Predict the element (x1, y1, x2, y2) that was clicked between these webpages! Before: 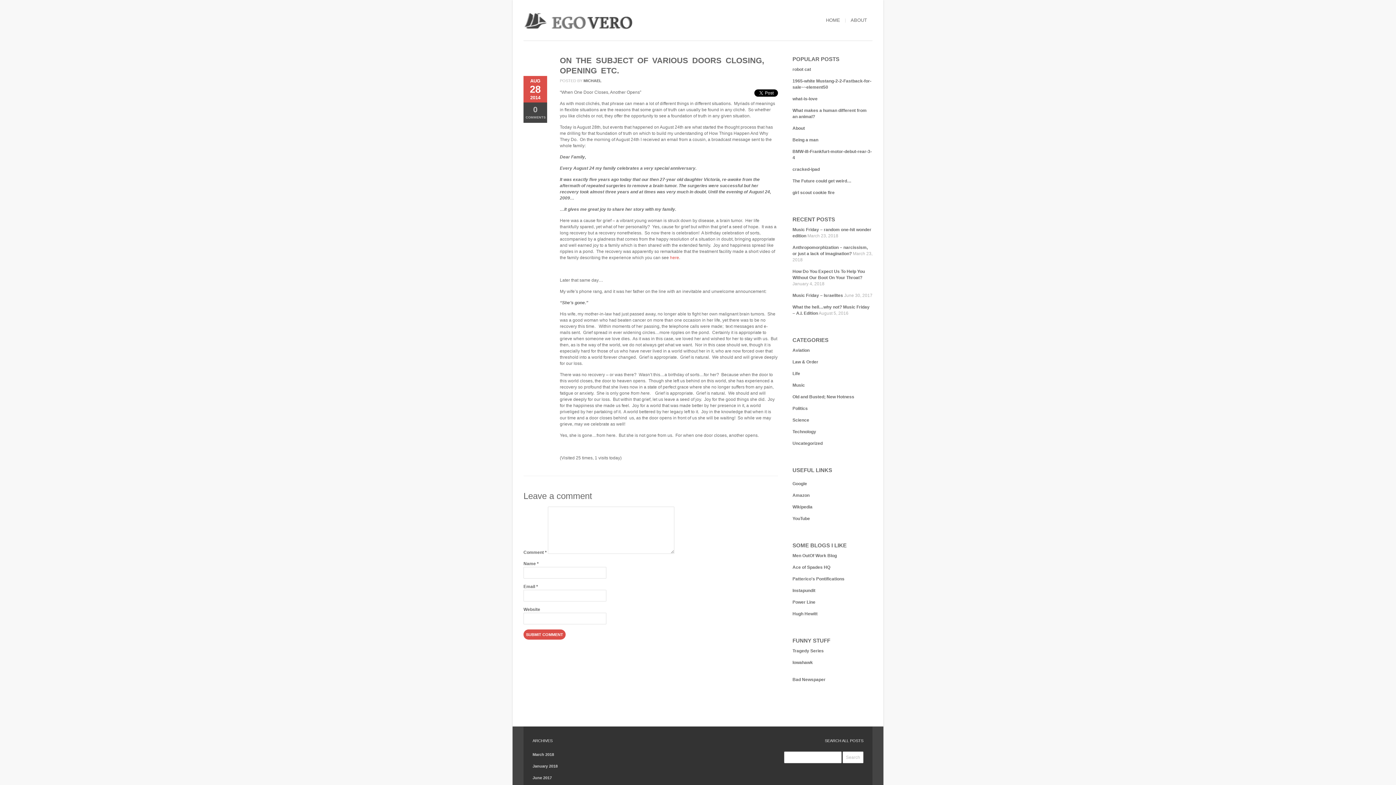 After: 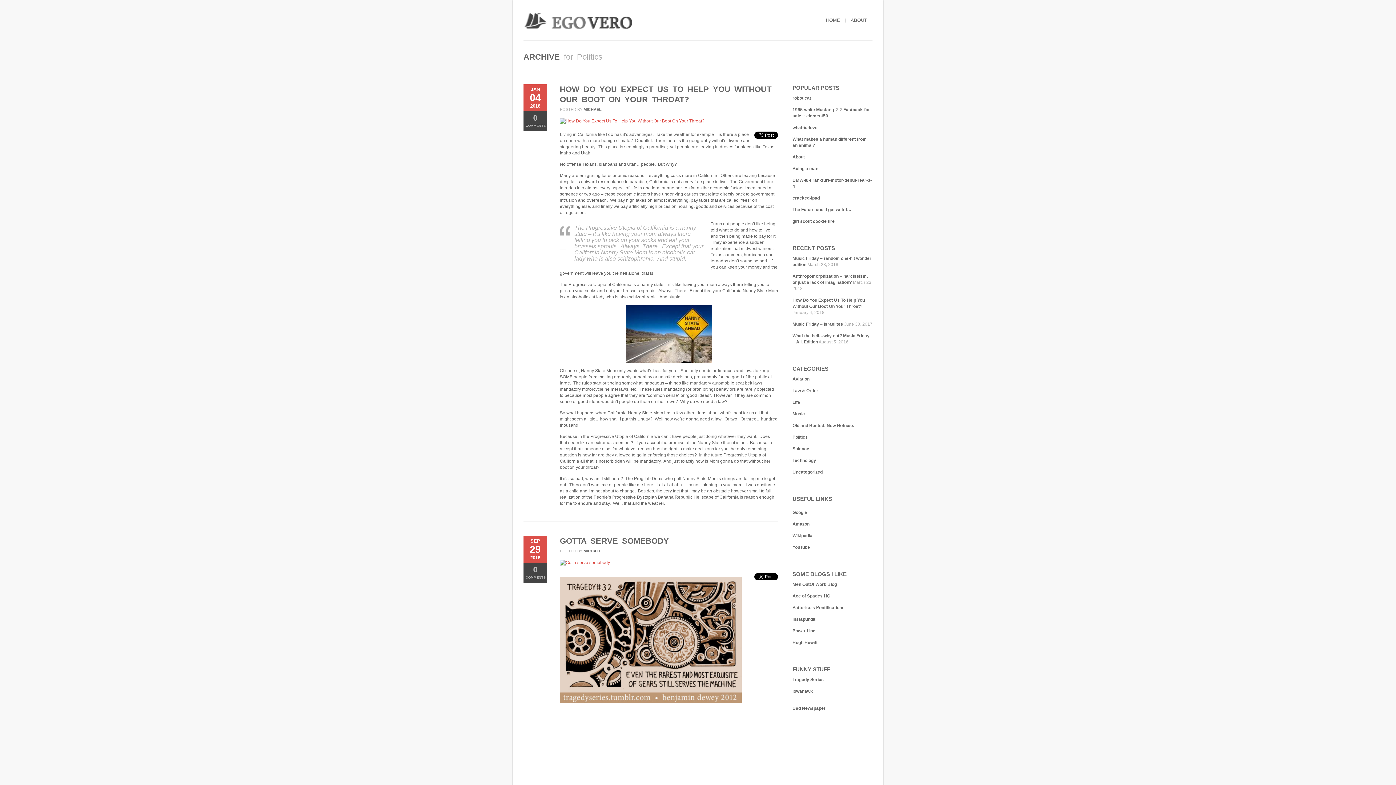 Action: bbox: (792, 406, 808, 411) label: Politics